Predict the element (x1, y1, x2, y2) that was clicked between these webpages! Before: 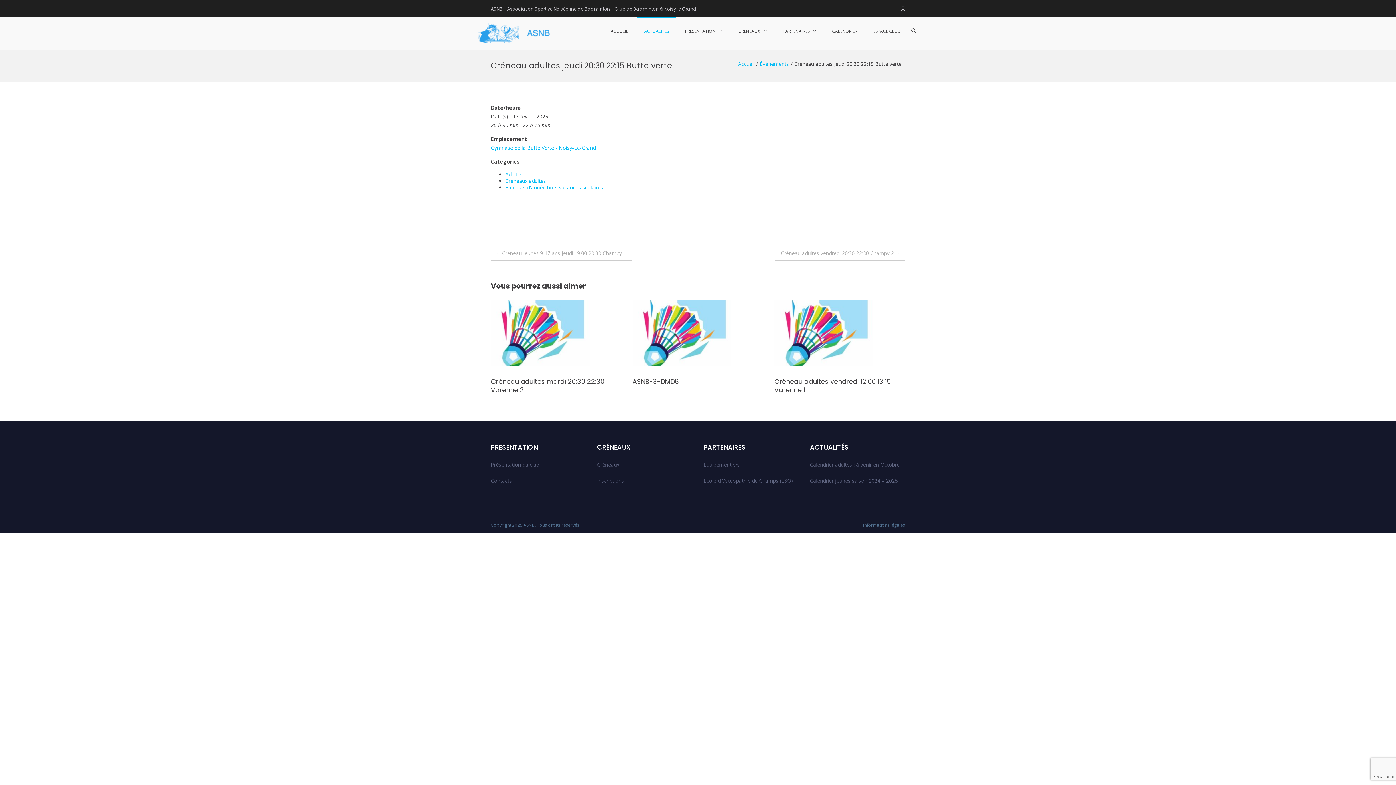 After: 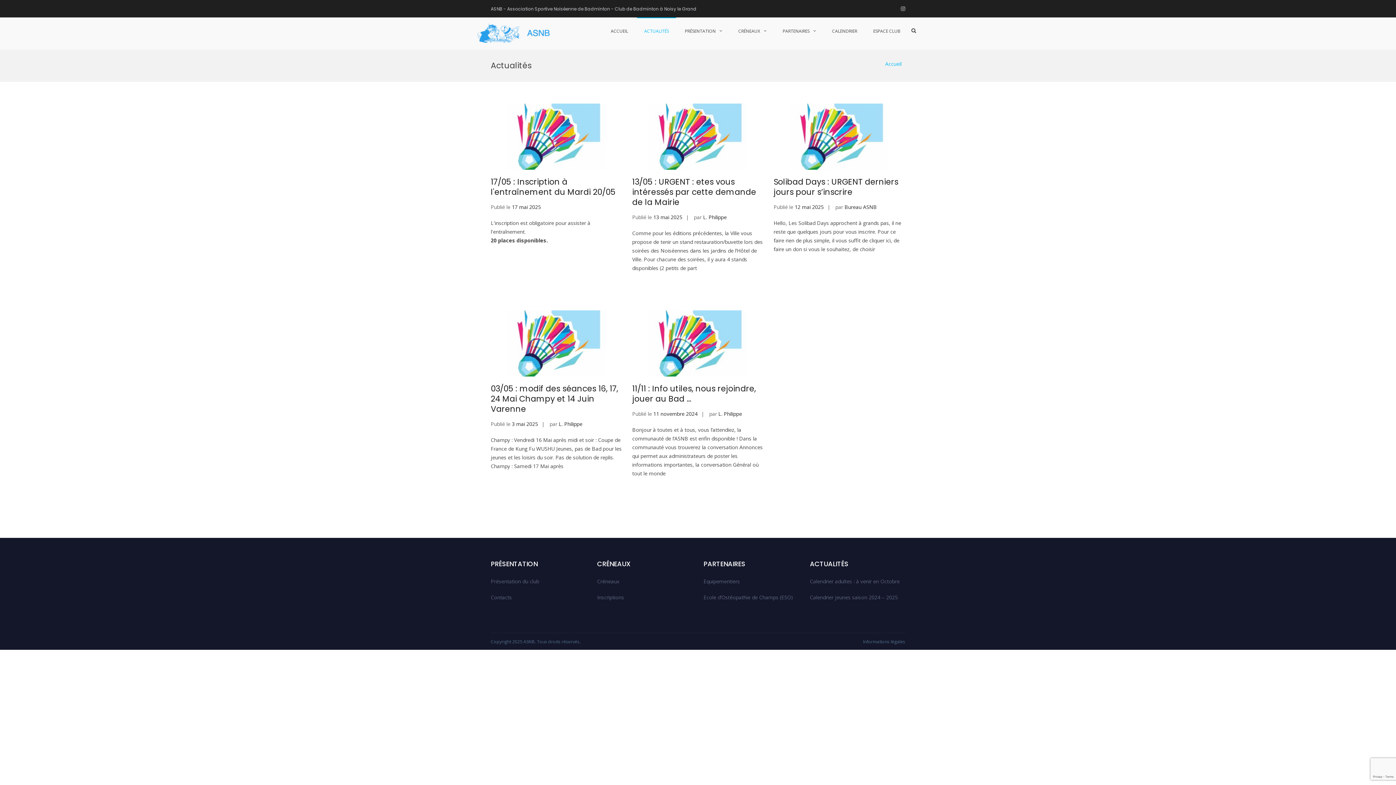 Action: bbox: (637, 17, 676, 44) label: ACTUALITÉS